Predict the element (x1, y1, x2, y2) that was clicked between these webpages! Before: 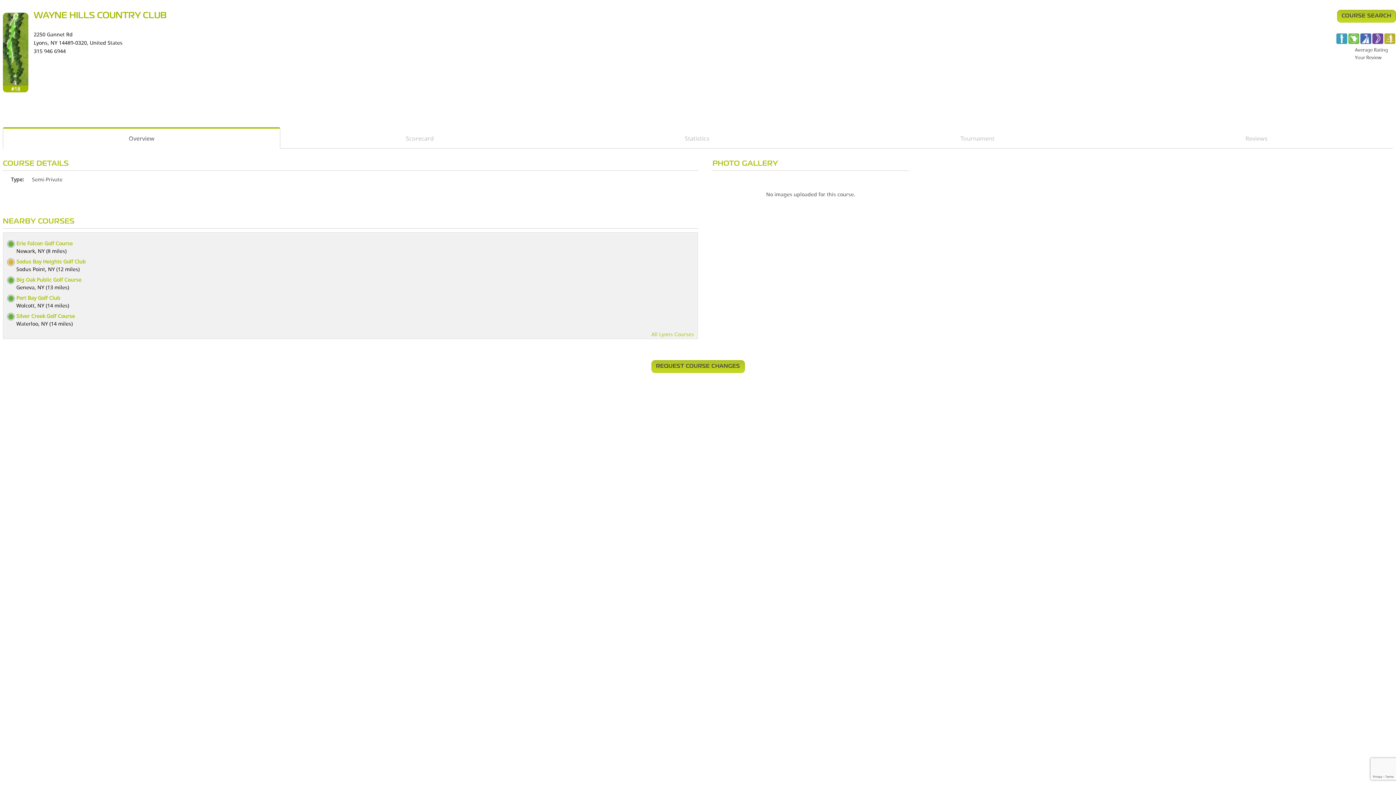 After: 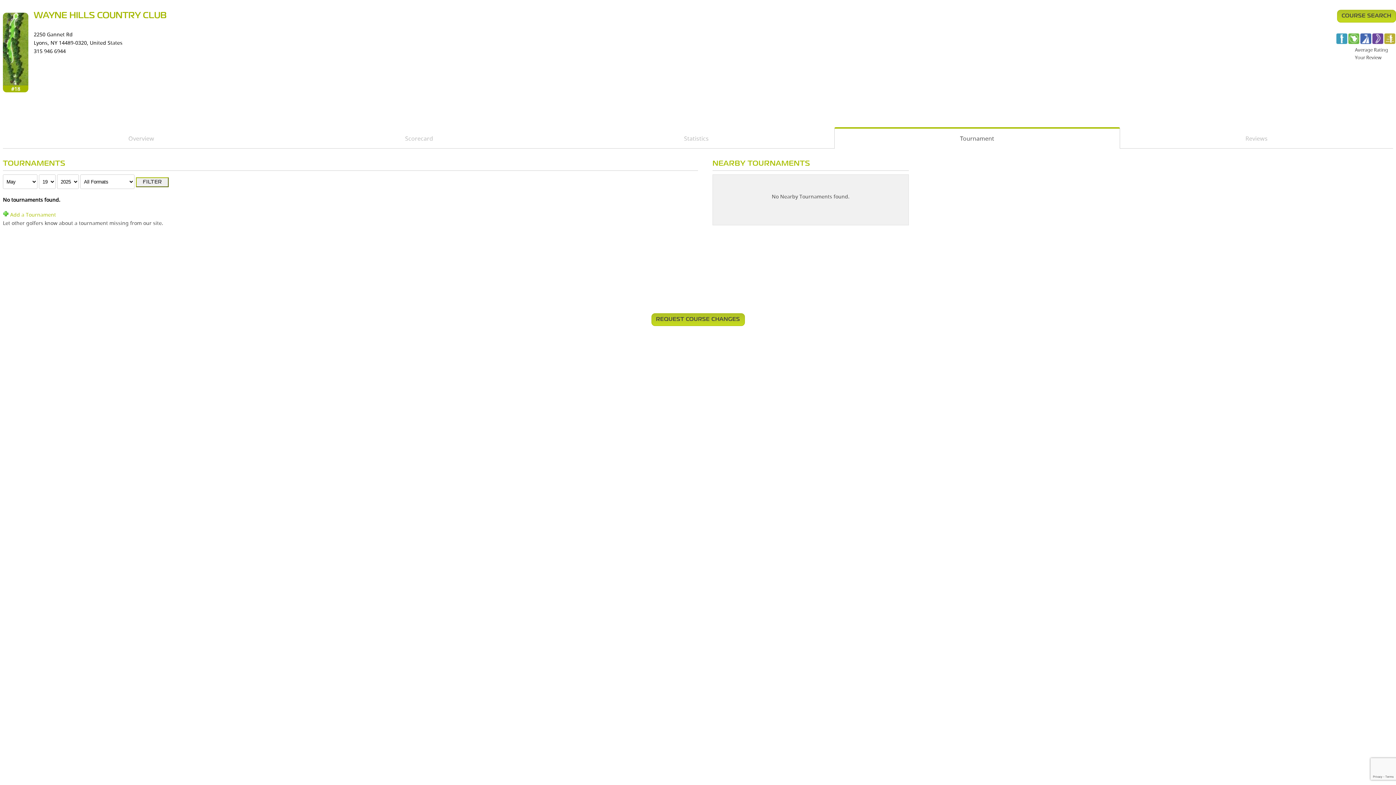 Action: bbox: (840, 134, 1115, 142) label: Tournament